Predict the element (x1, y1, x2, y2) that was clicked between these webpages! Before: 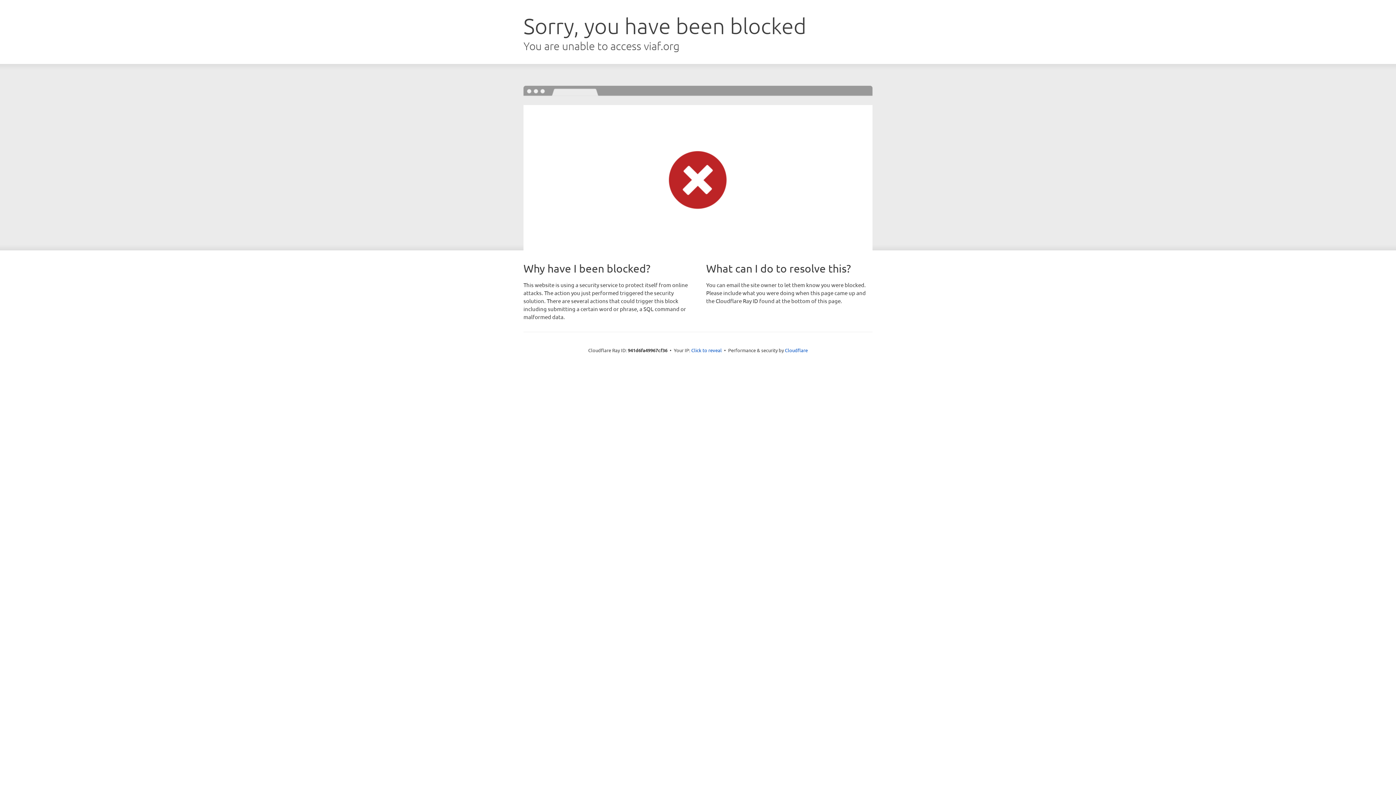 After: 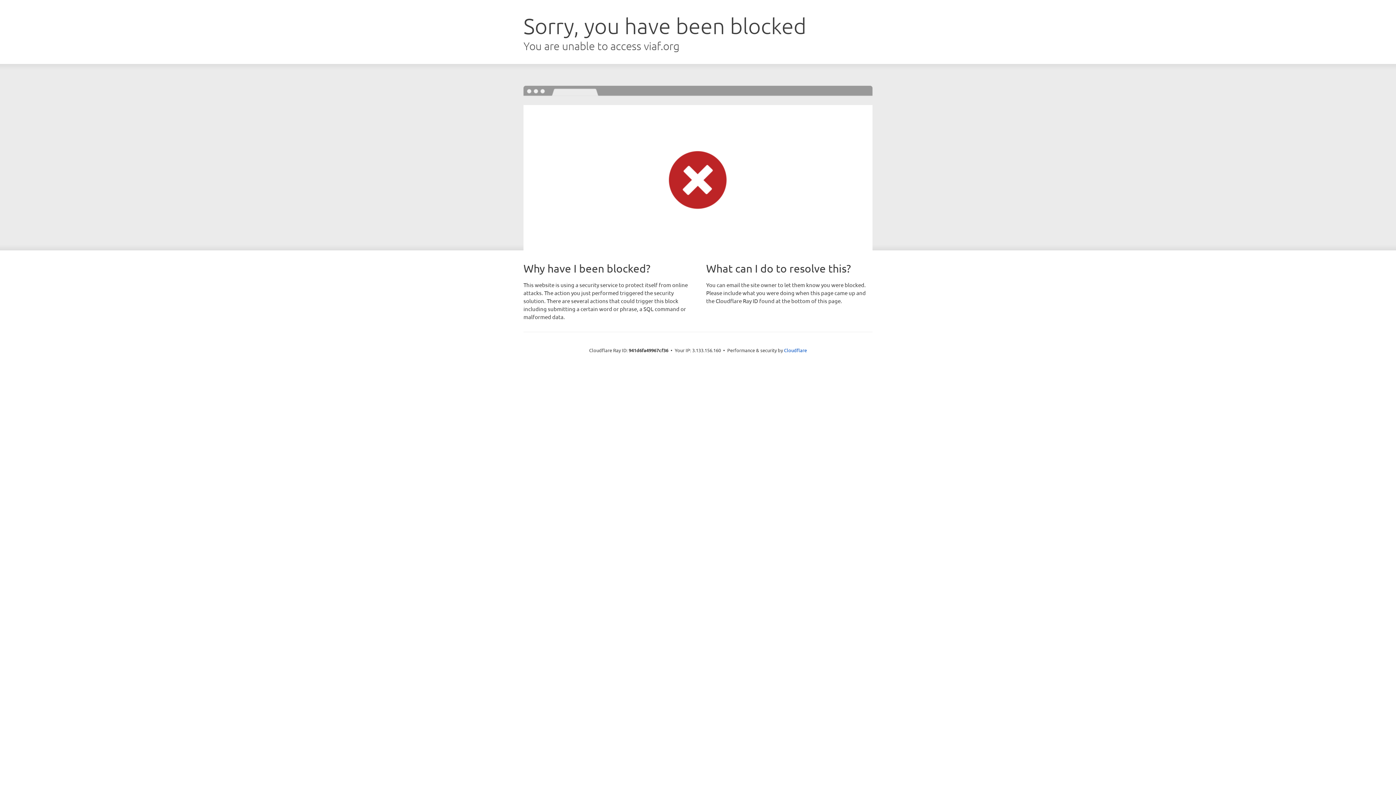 Action: bbox: (691, 346, 722, 353) label: Click to reveal